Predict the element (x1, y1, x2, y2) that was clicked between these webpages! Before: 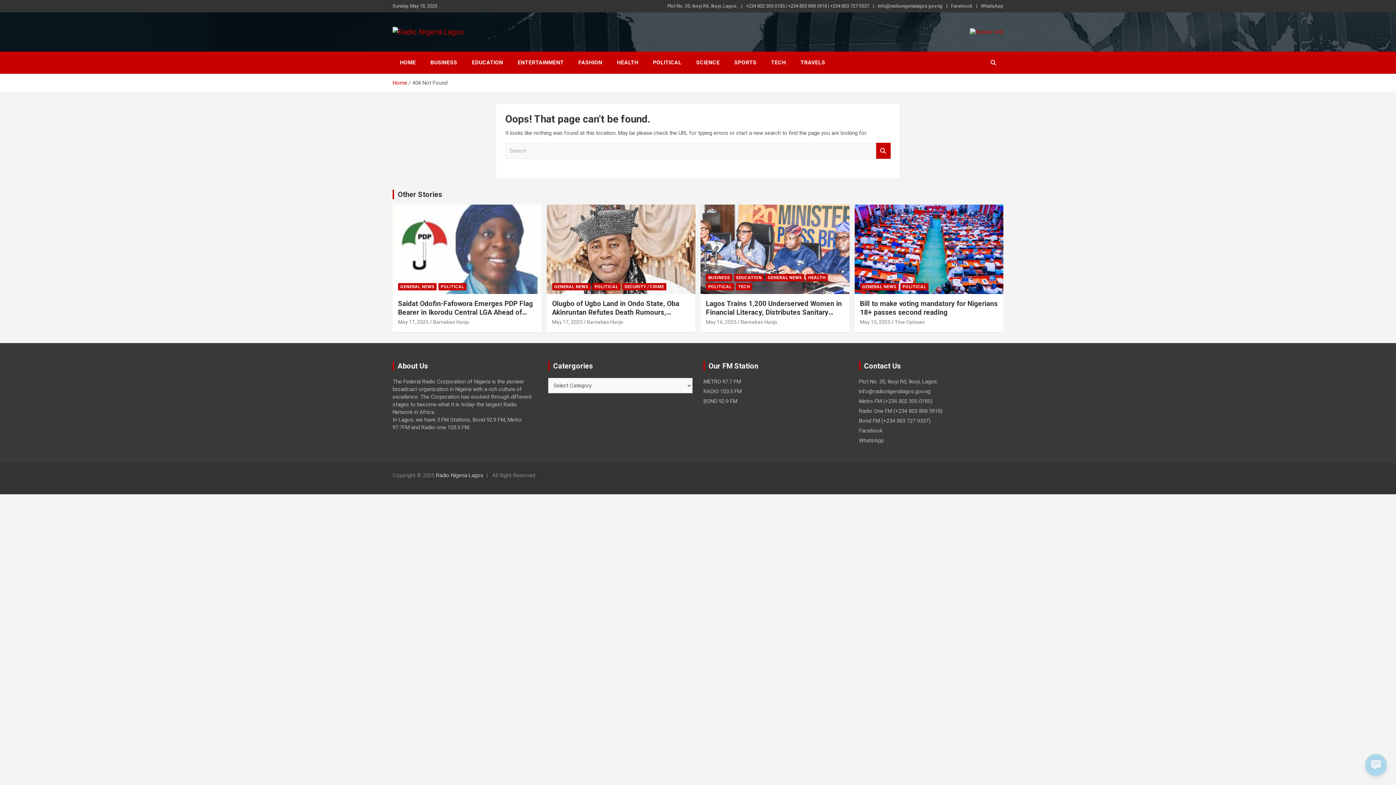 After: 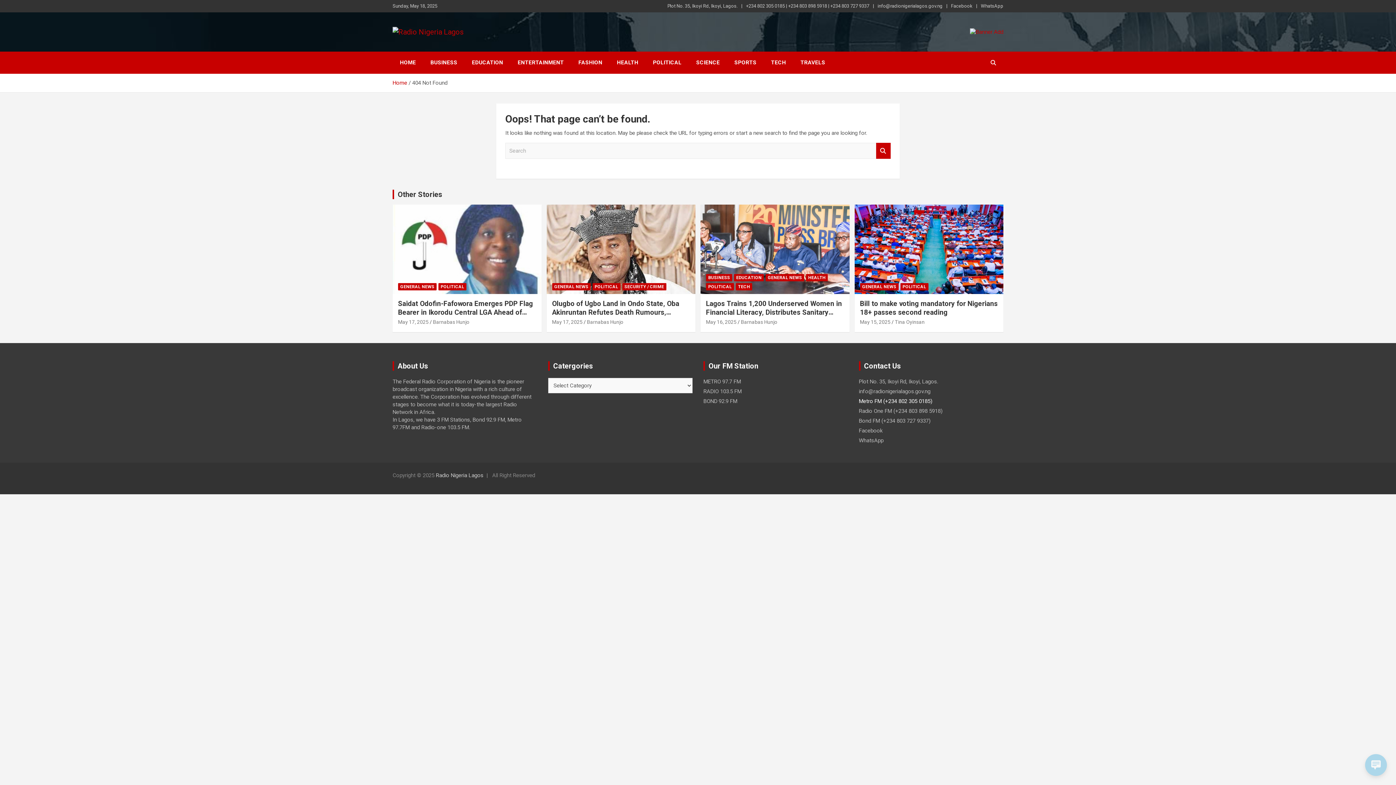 Action: label: Metro FM (+234 802 305 0185) bbox: (859, 398, 932, 404)